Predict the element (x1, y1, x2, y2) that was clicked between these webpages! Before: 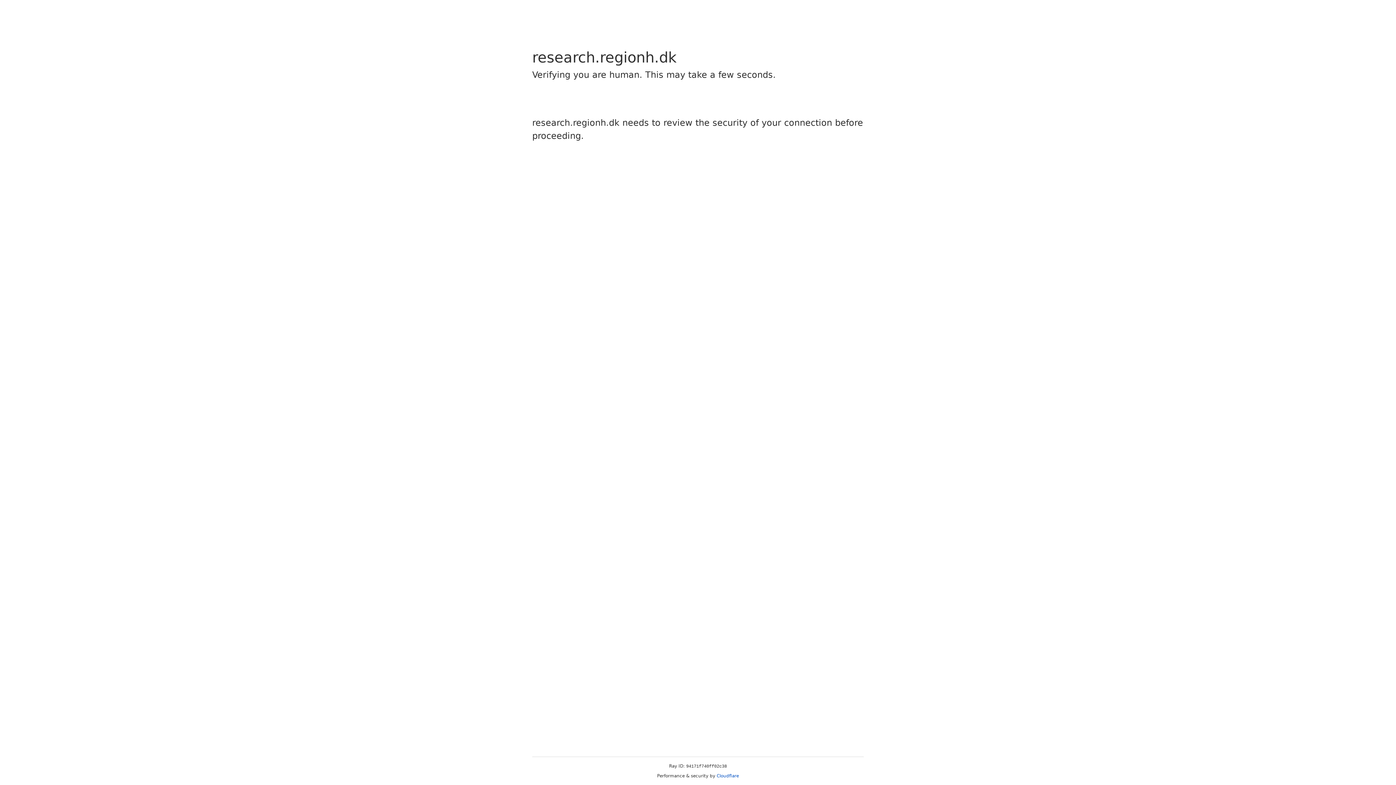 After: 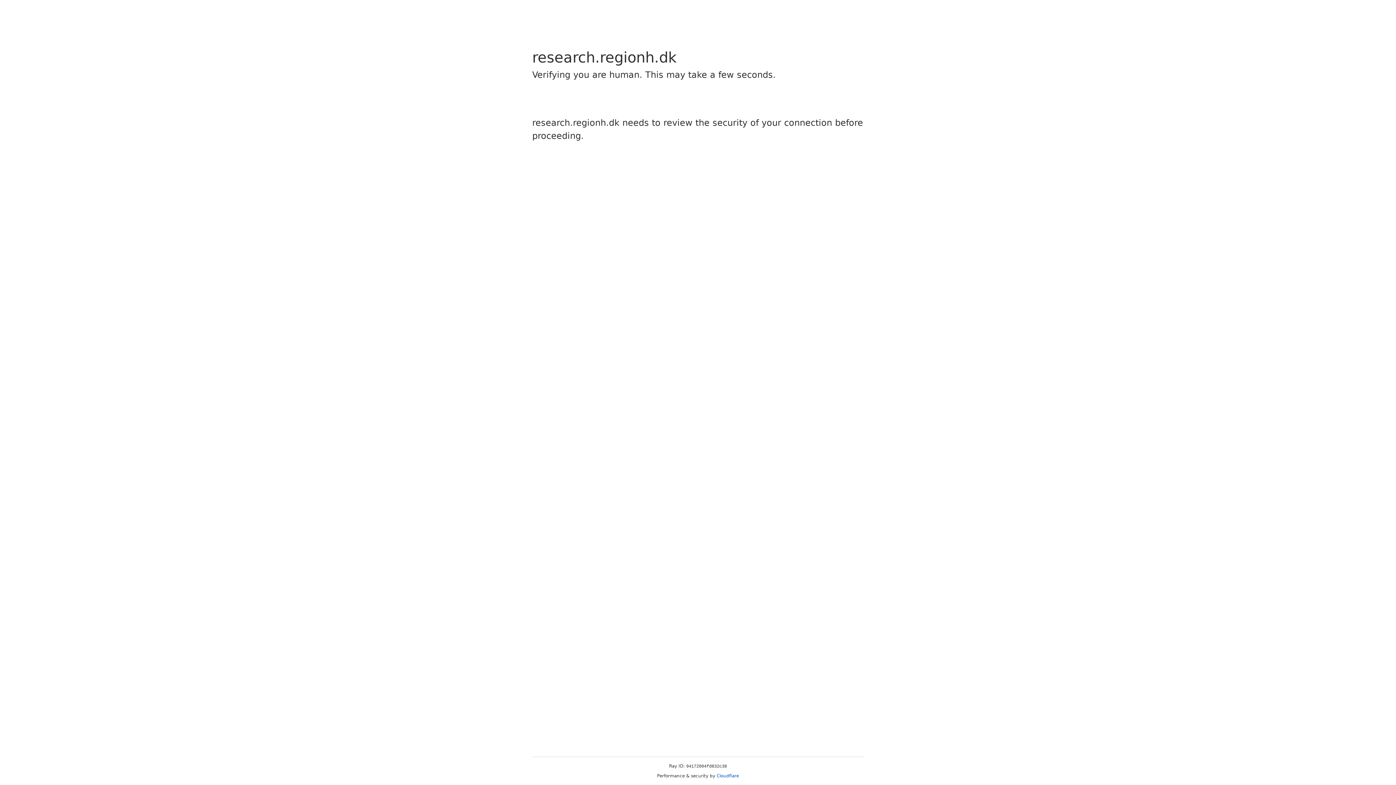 Action: label: Cloudflare bbox: (716, 773, 739, 778)